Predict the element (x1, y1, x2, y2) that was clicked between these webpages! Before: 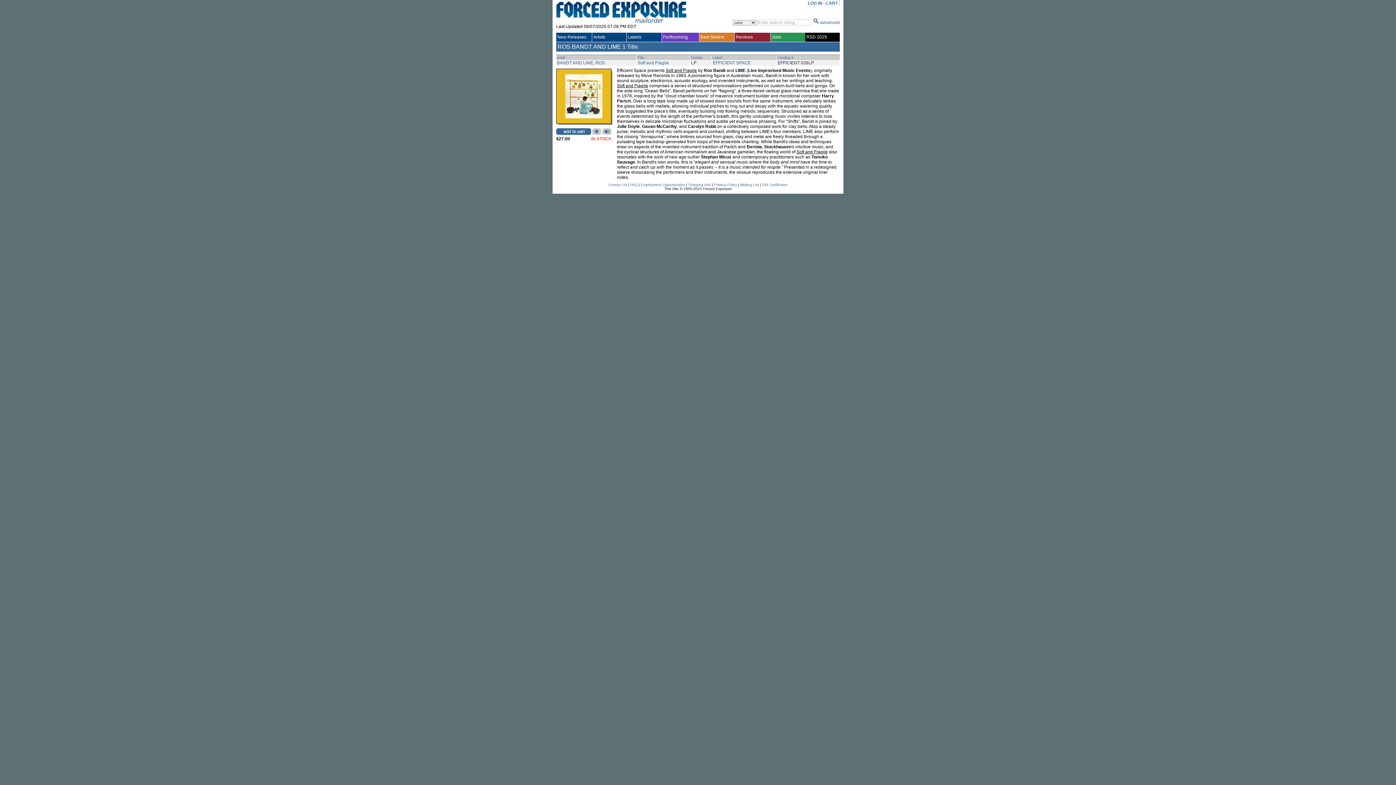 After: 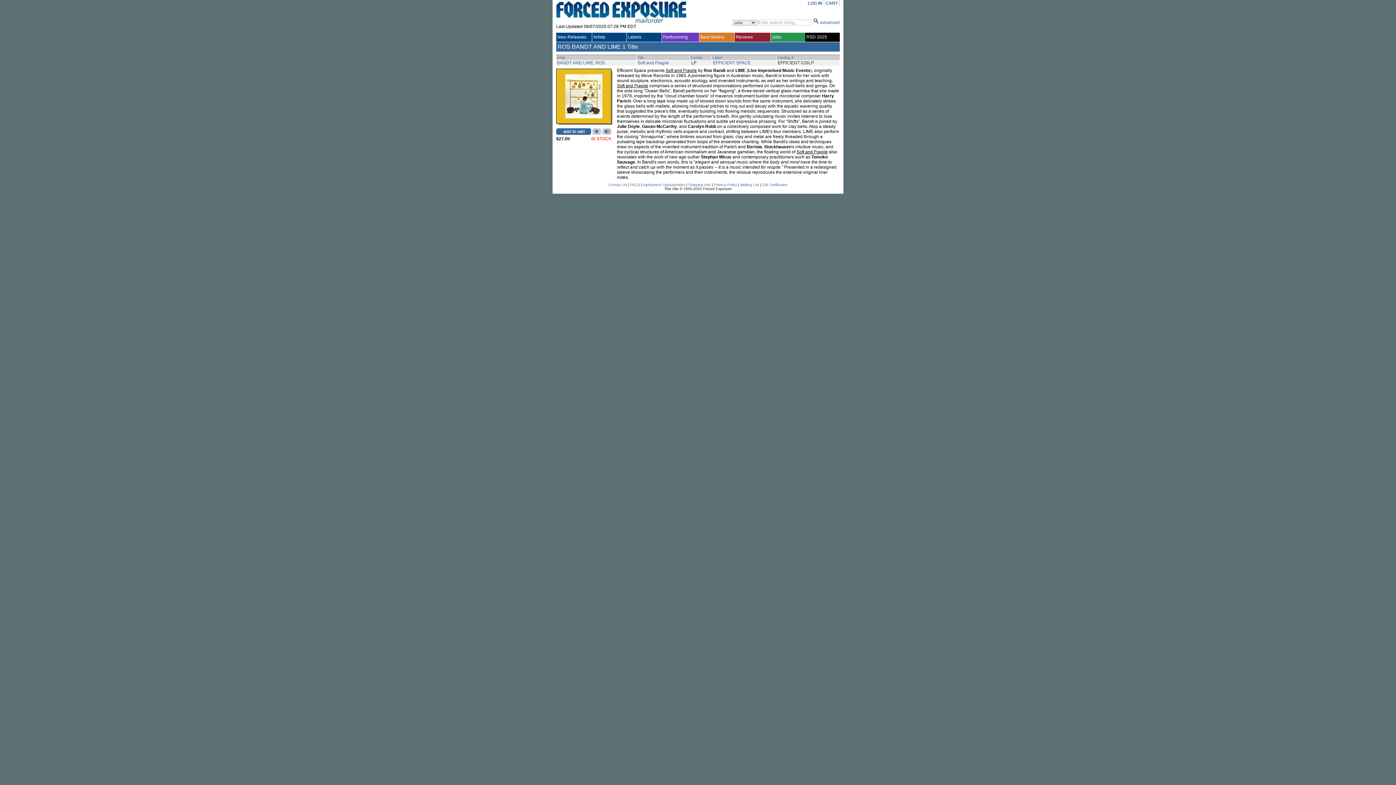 Action: bbox: (557, 60, 605, 65) label: BANDT AND LIME, ROS